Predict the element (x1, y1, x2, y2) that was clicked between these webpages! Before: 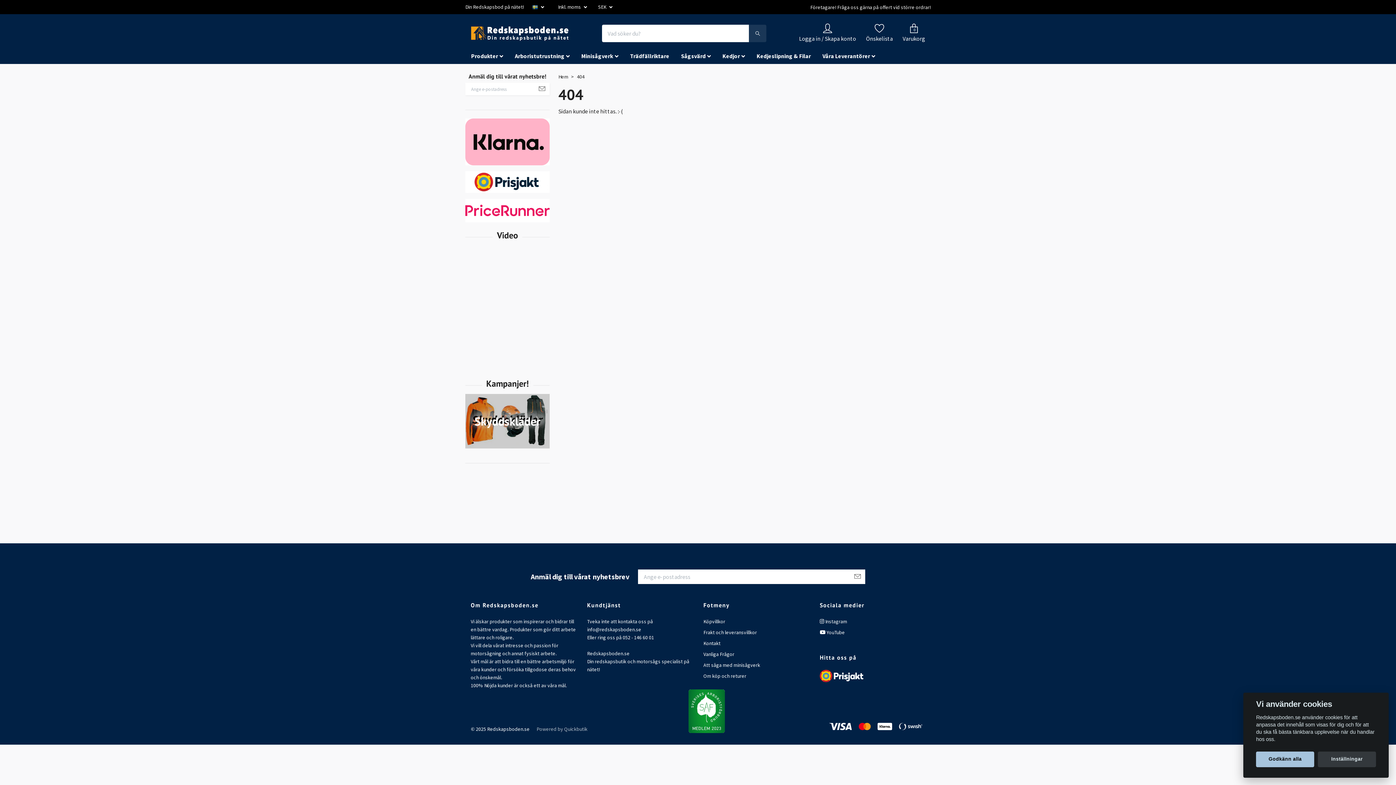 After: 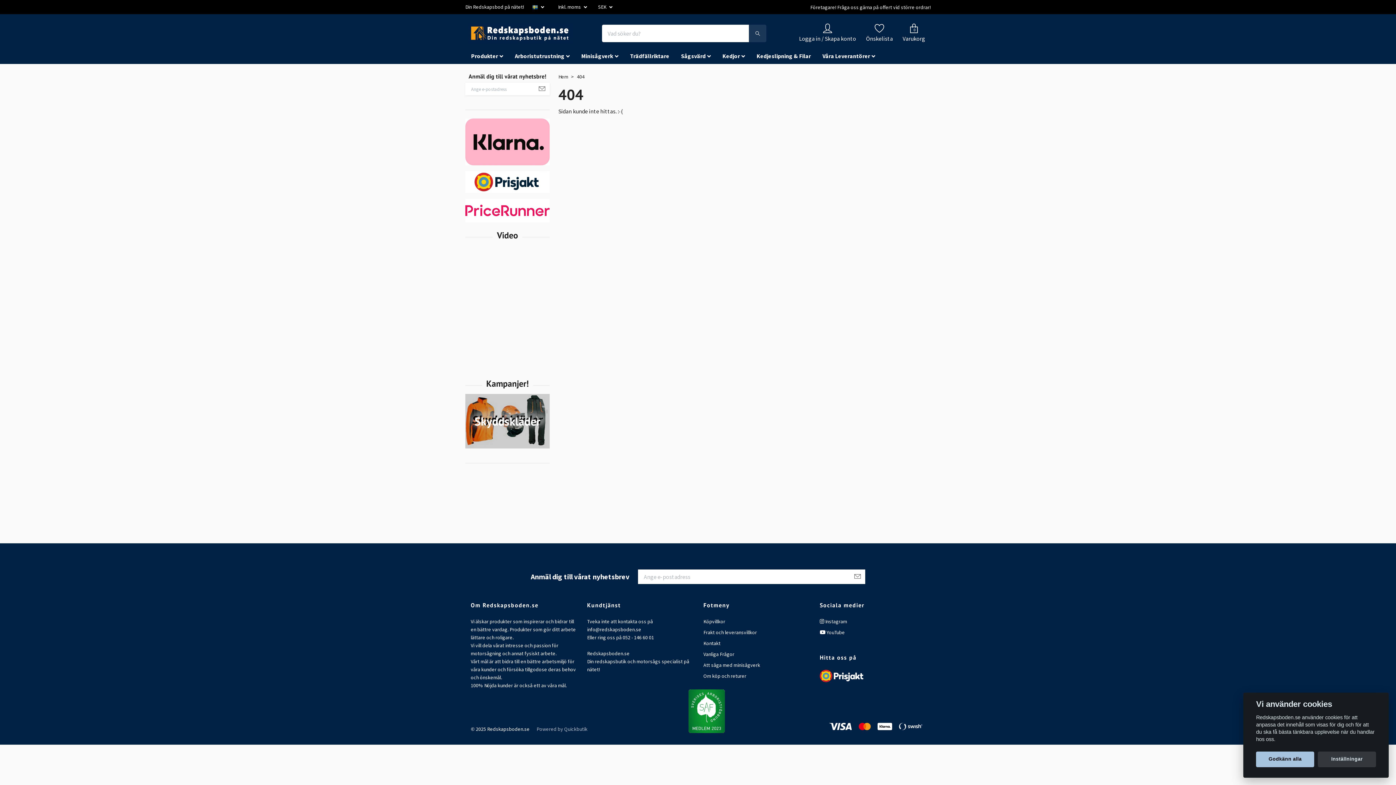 Action: bbox: (850, 569, 865, 584)